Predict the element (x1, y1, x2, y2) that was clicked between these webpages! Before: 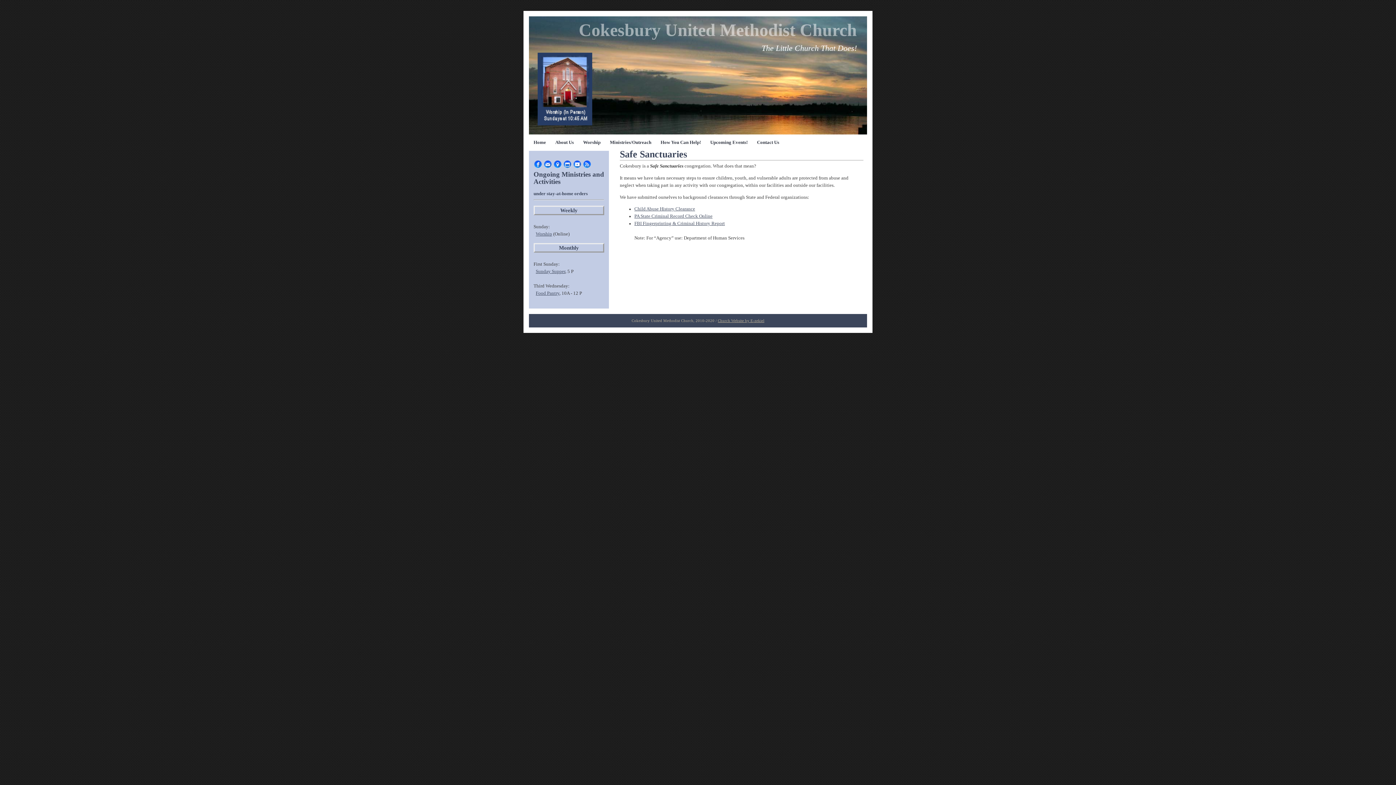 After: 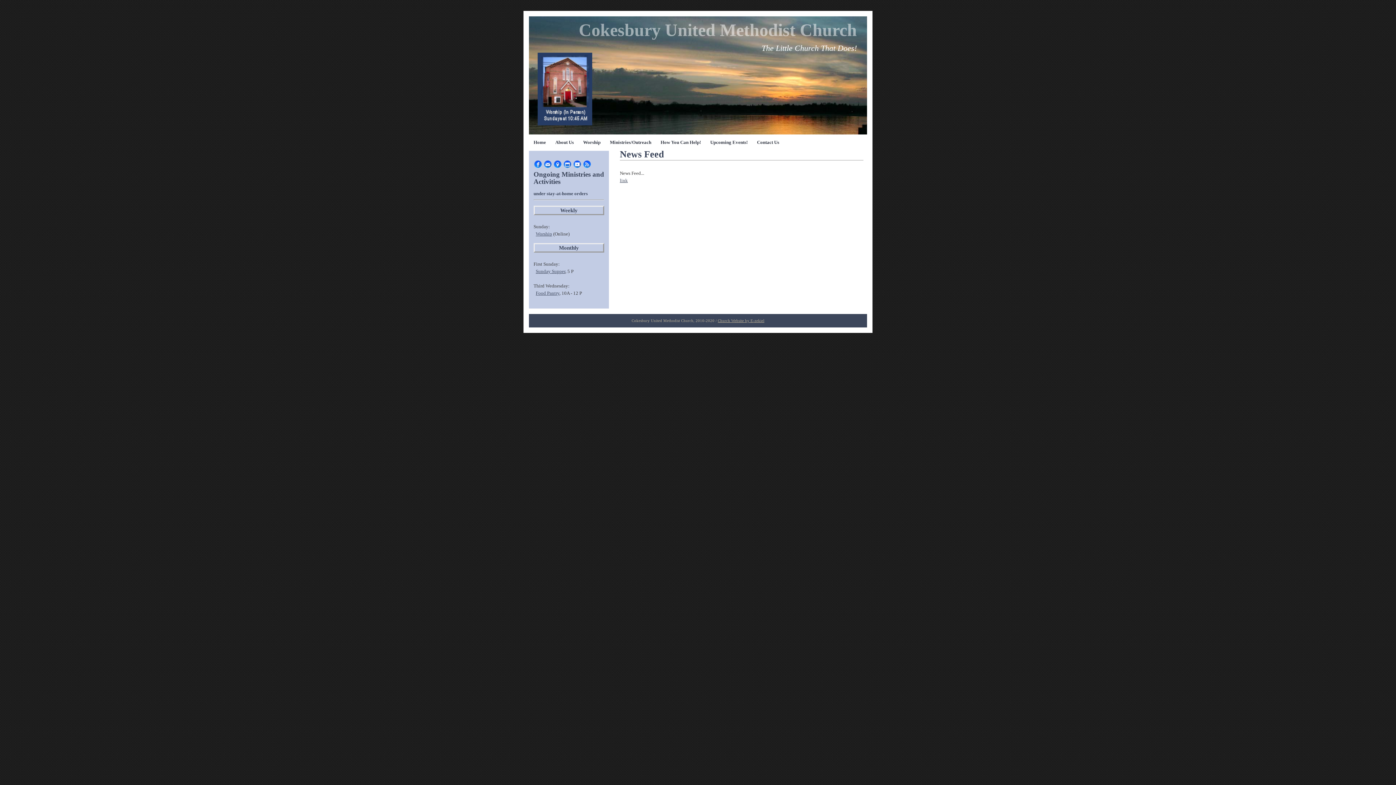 Action: bbox: (582, 164, 591, 169)